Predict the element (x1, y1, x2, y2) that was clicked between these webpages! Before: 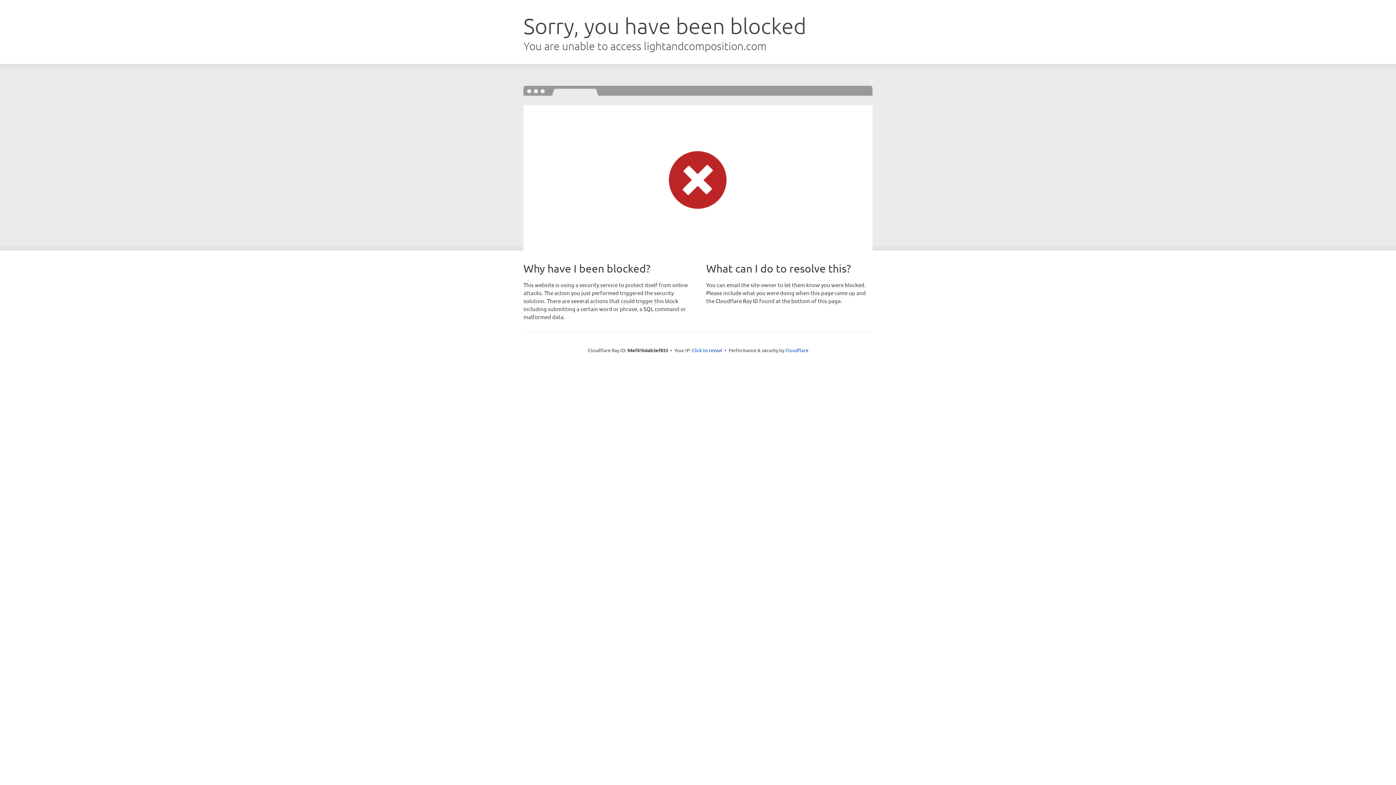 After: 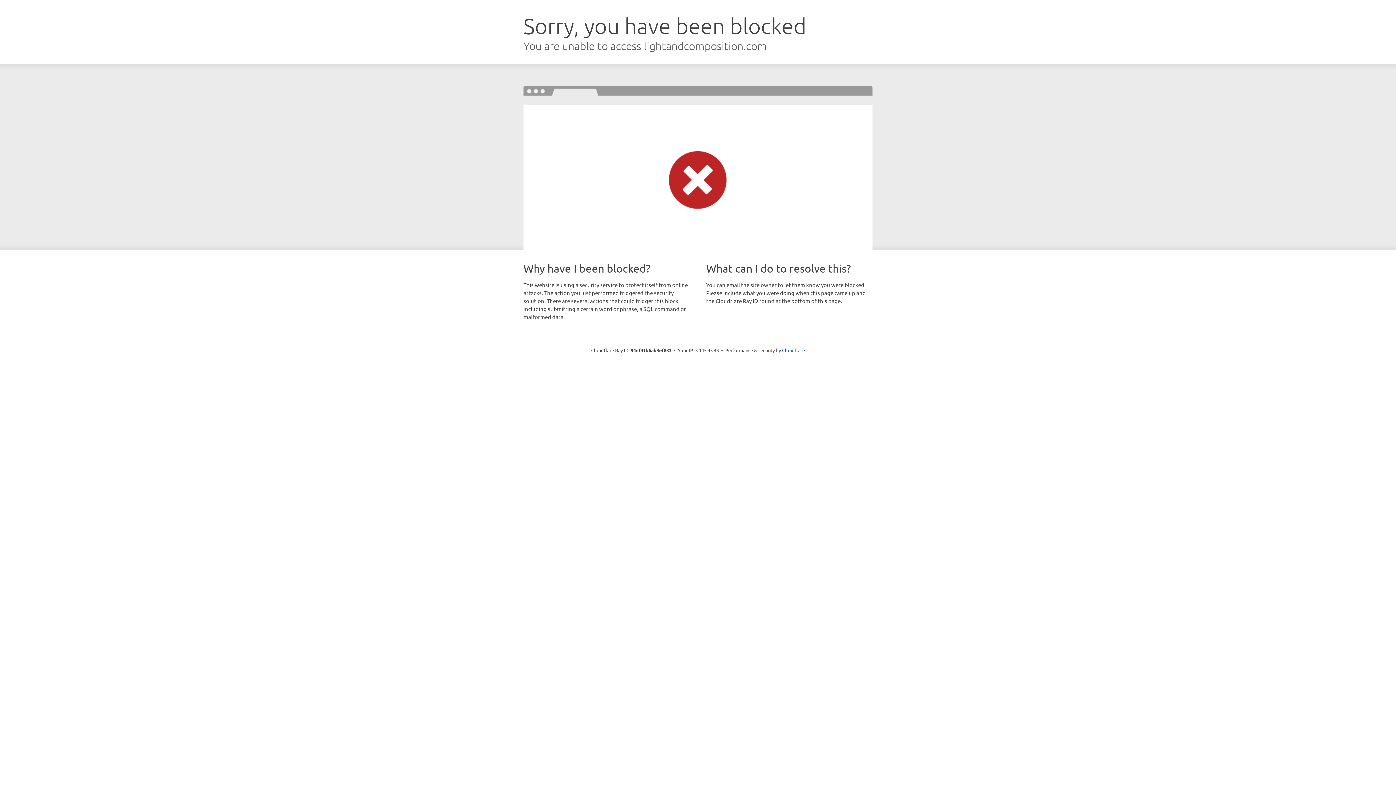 Action: bbox: (692, 346, 722, 353) label: Click to reveal